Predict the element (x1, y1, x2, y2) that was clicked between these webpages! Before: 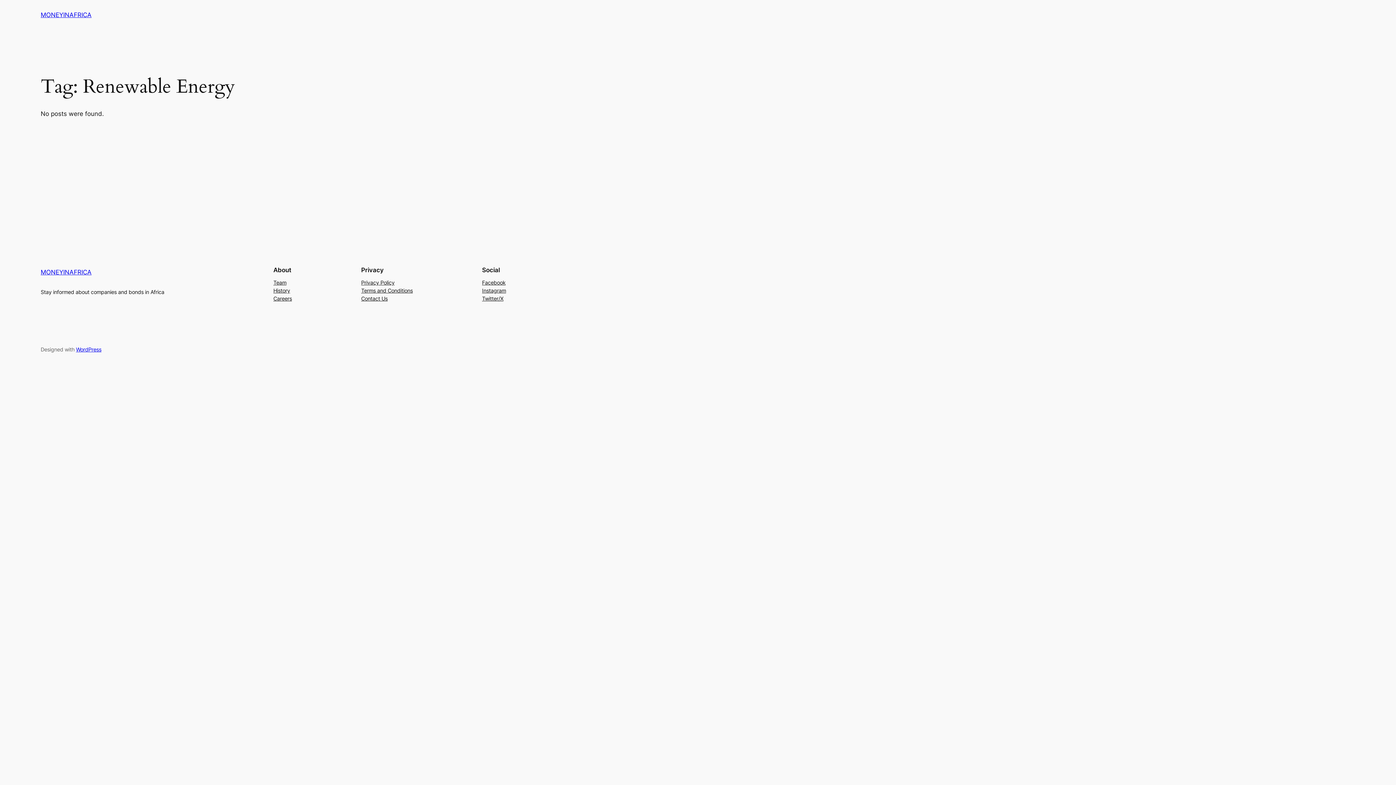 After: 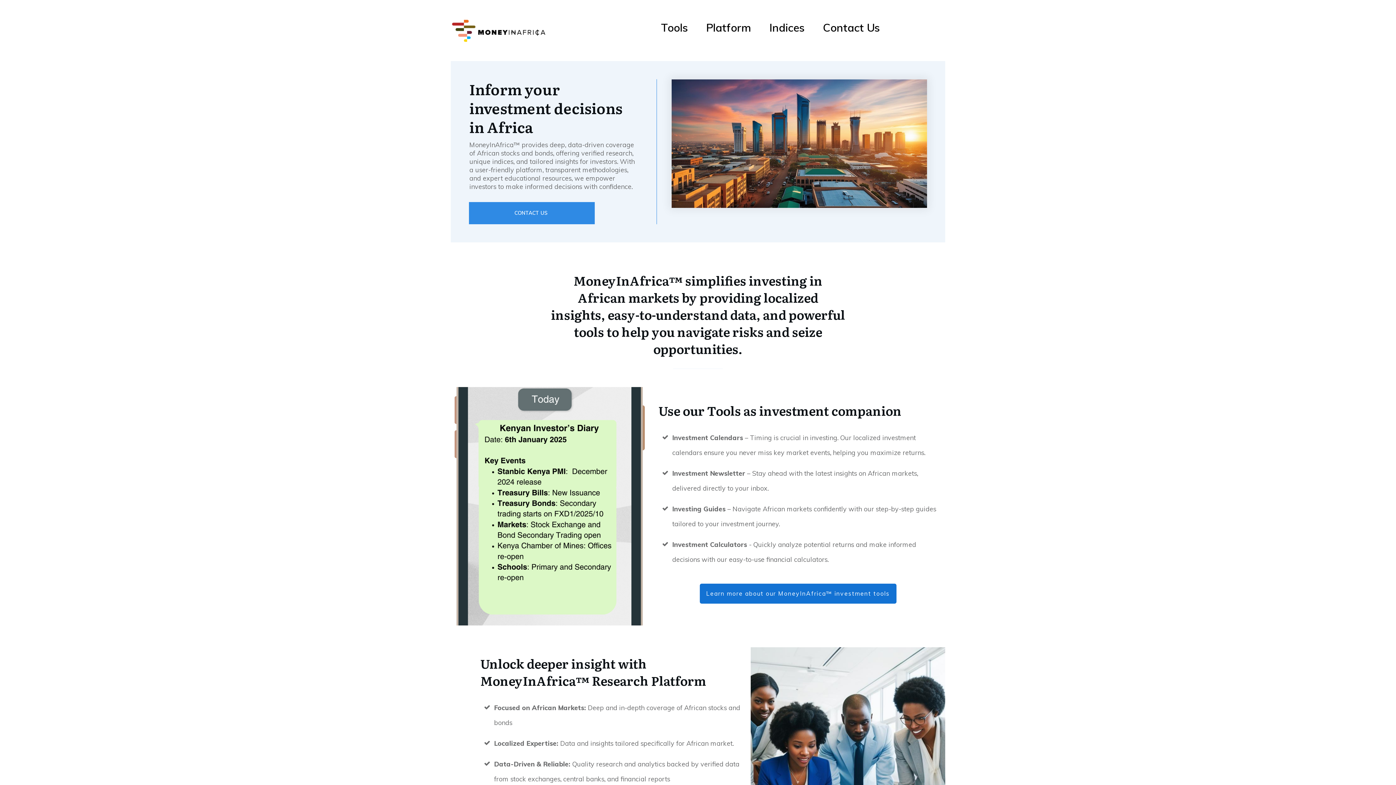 Action: label: MONEYINAFRICA bbox: (40, 268, 91, 275)